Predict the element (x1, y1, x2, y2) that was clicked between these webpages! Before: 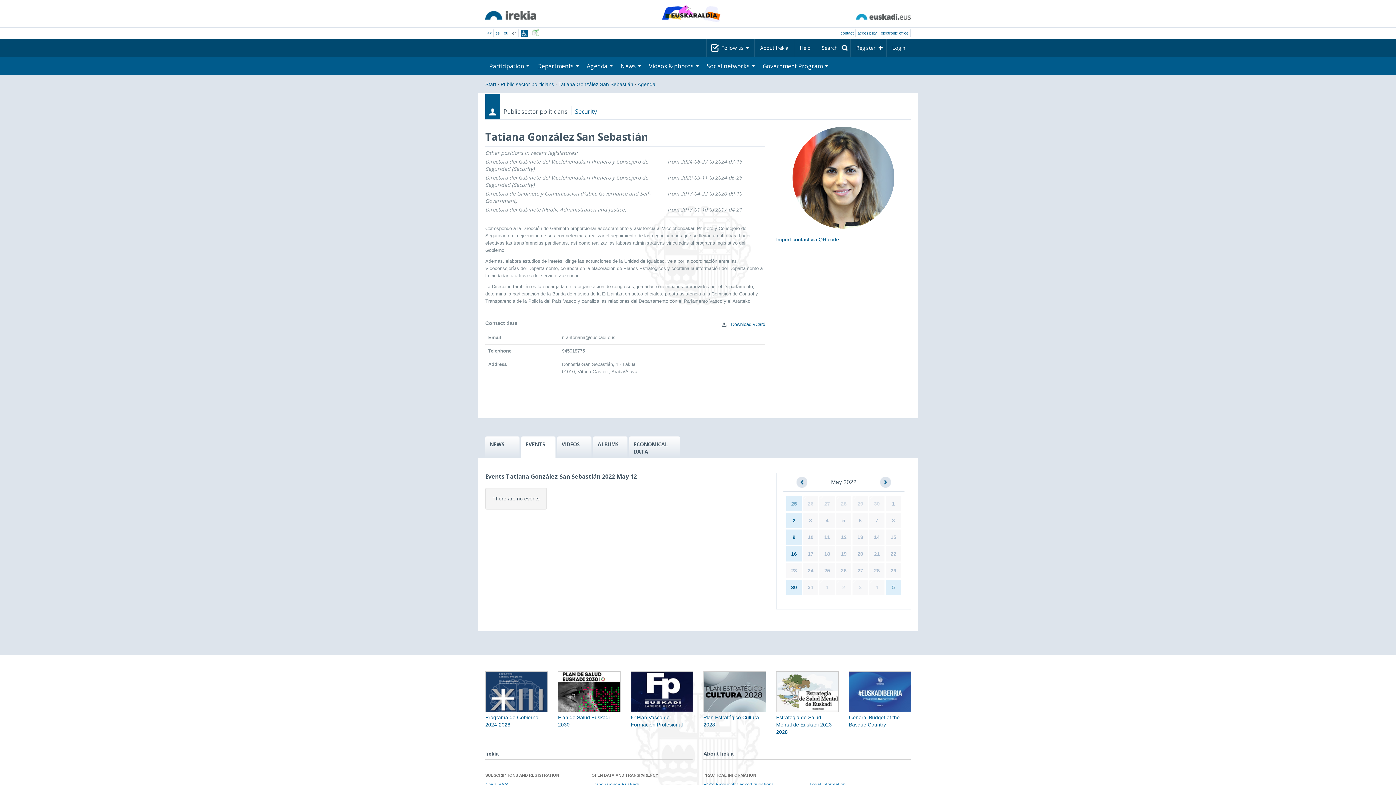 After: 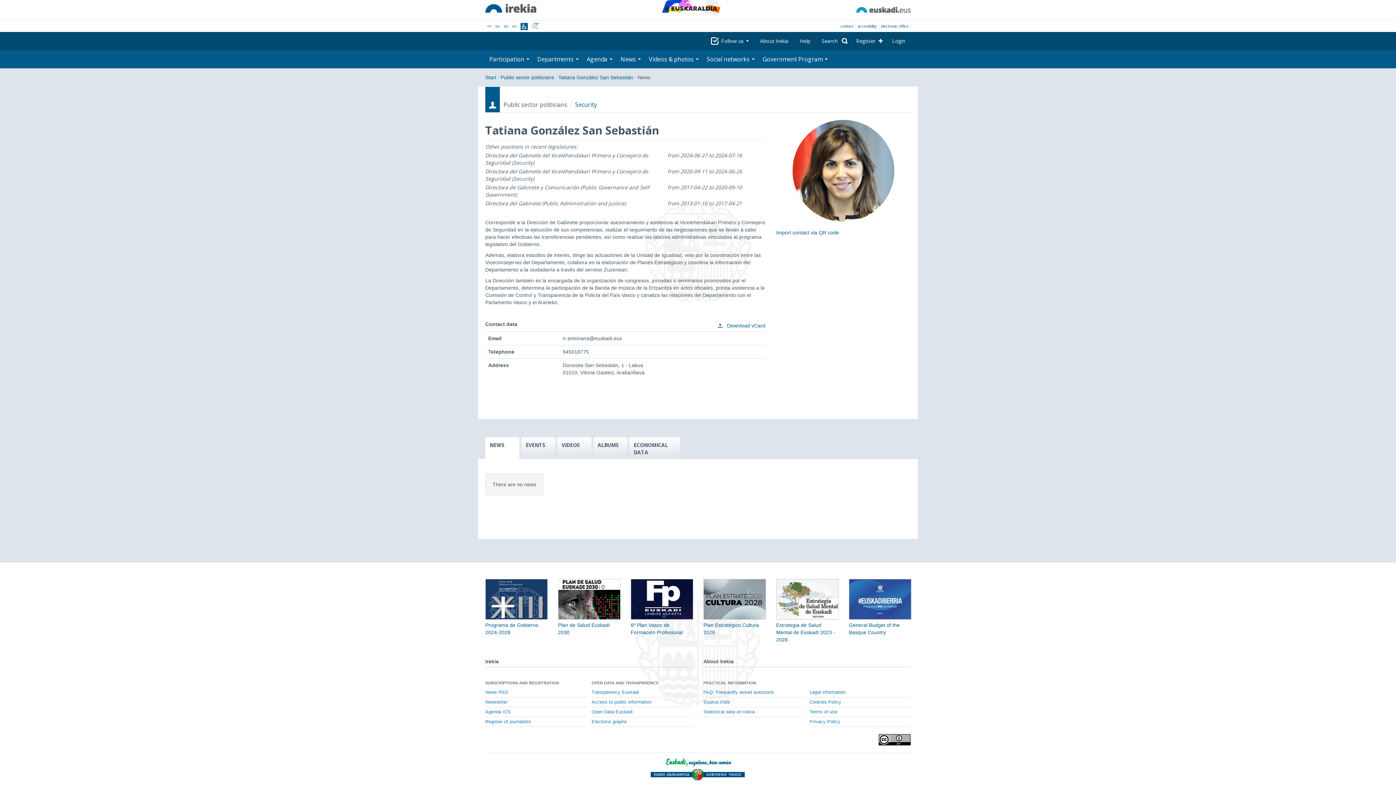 Action: label: NEWS bbox: (485, 436, 519, 458)